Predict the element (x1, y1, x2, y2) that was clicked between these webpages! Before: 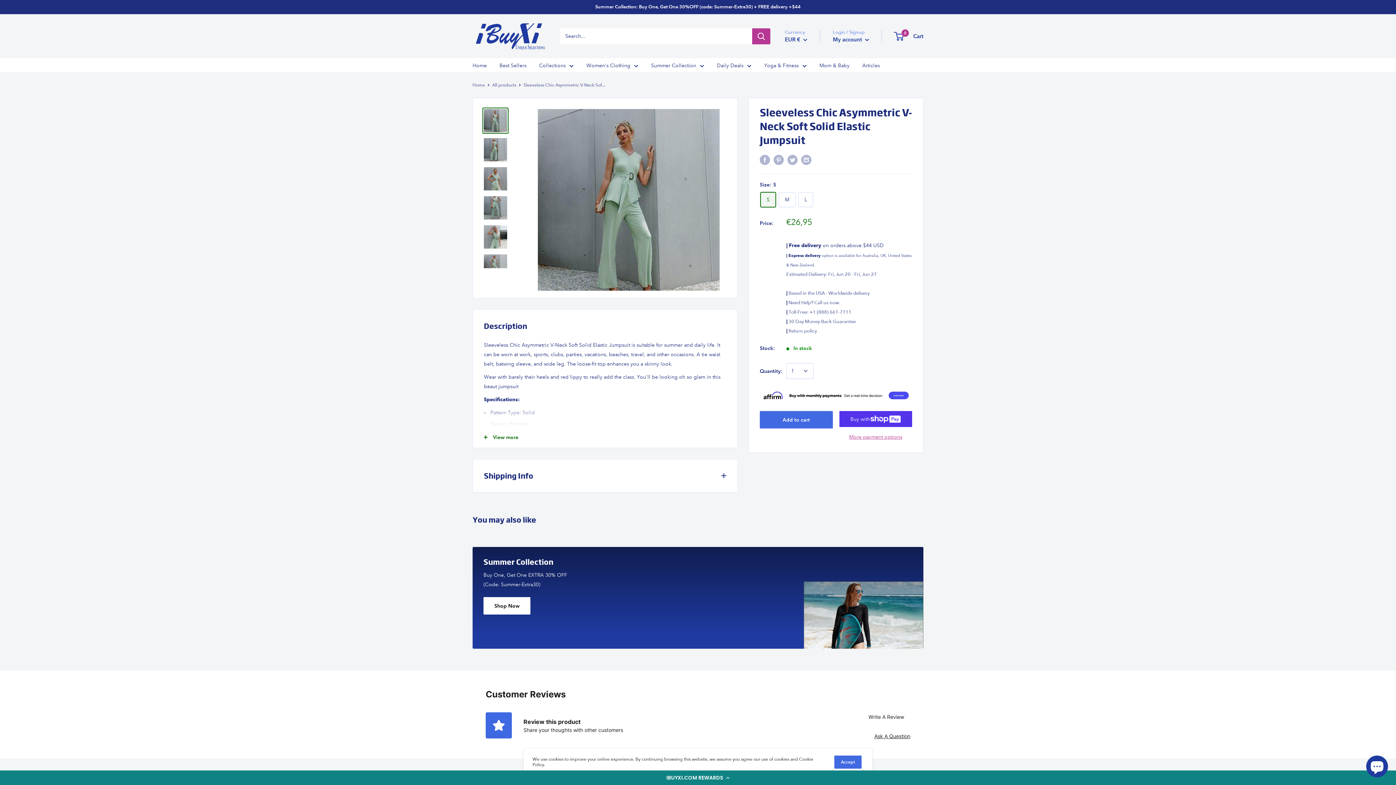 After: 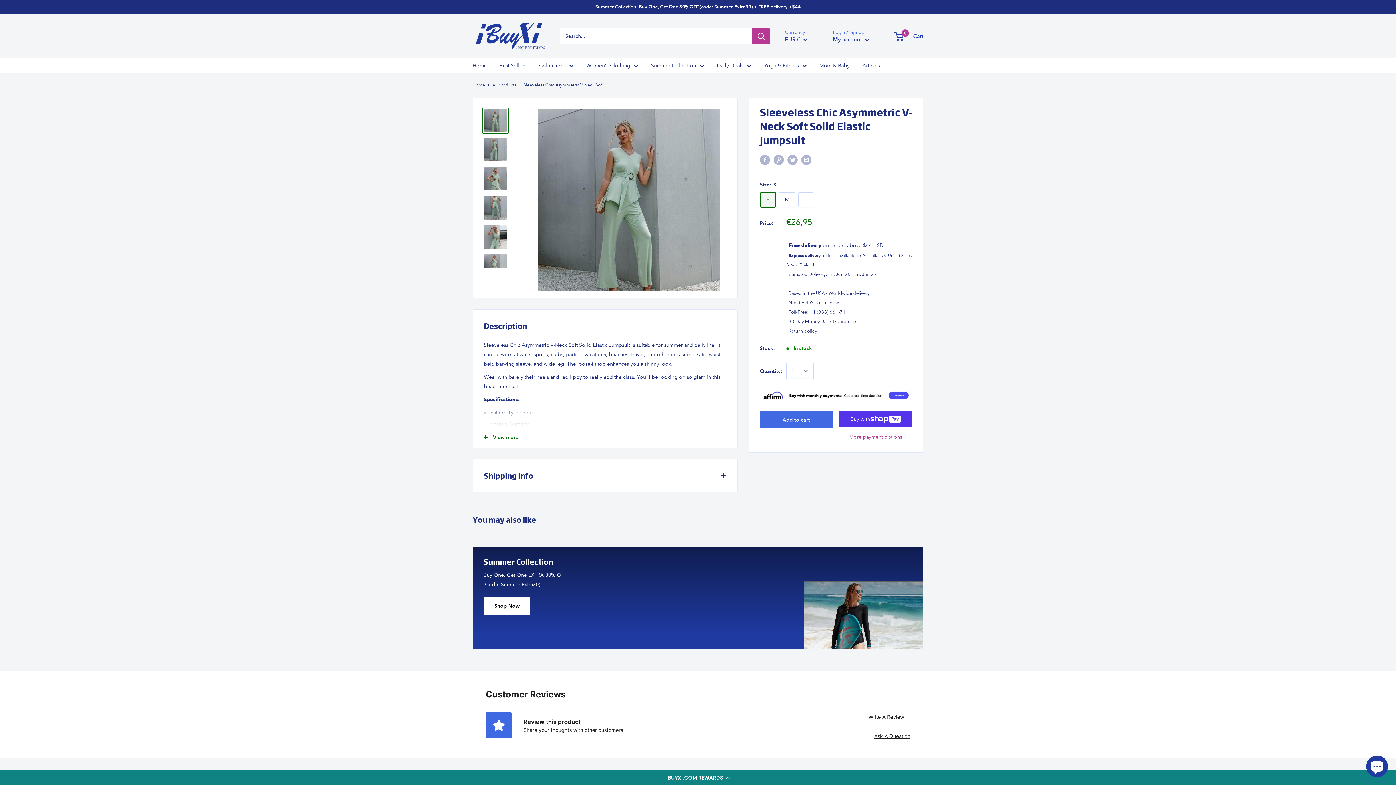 Action: label: Accept bbox: (834, 756, 861, 769)